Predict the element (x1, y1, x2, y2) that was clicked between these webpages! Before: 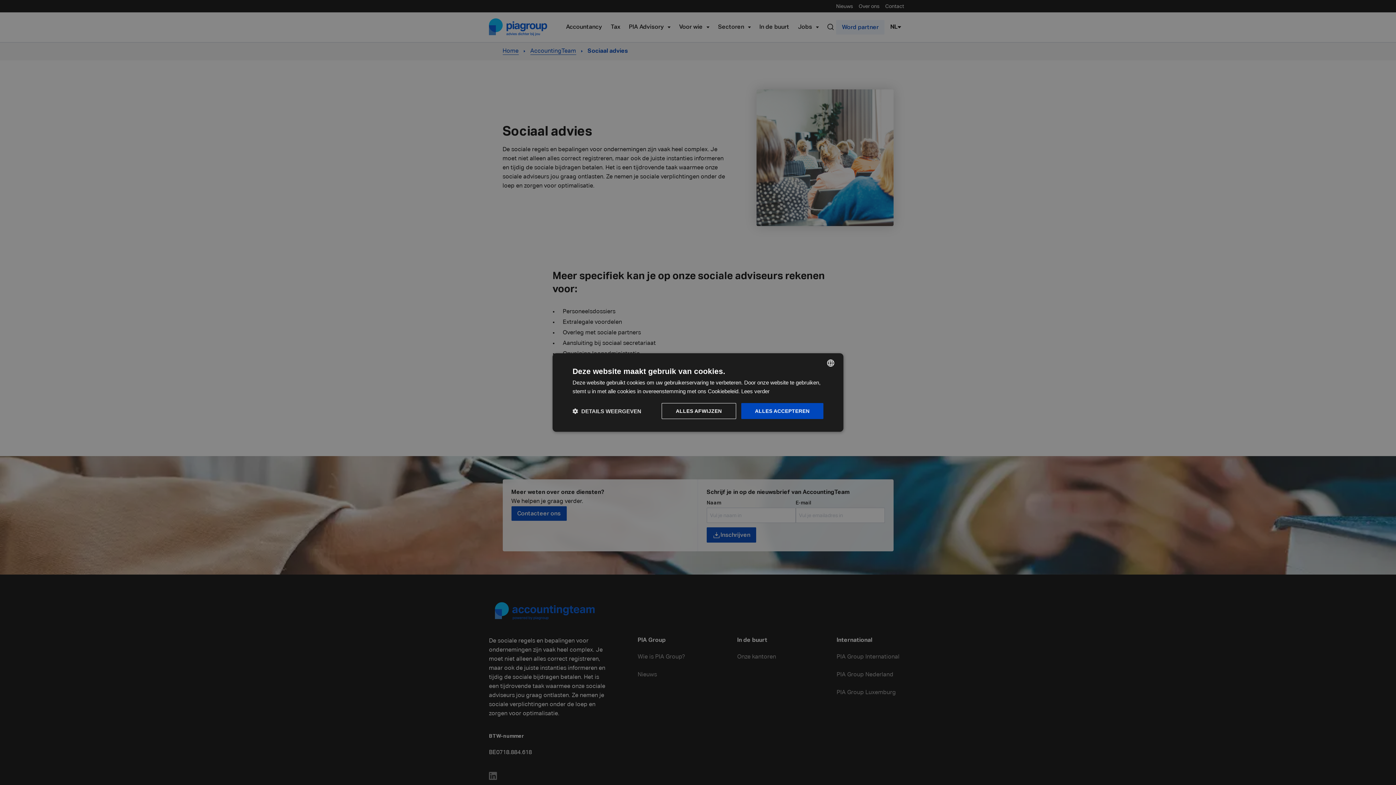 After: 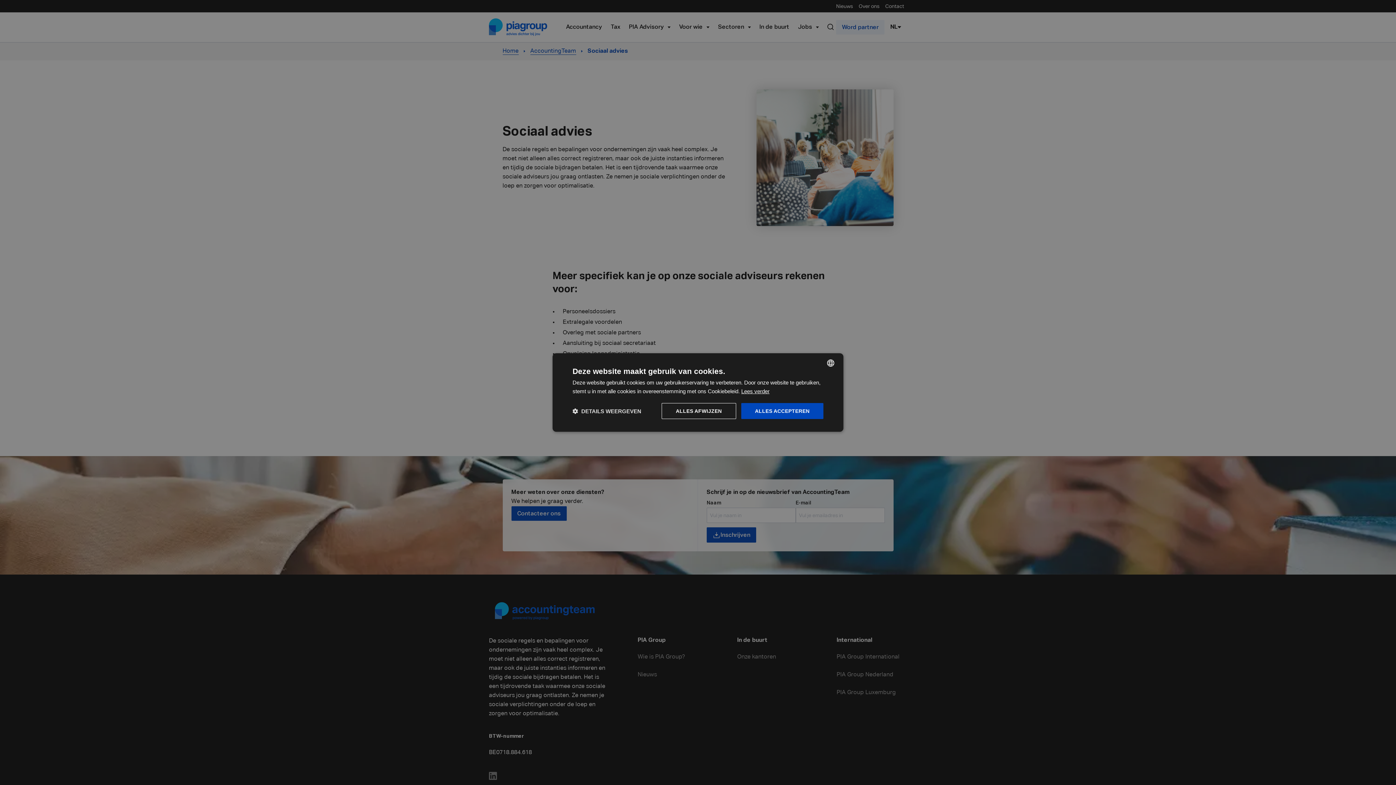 Action: bbox: (741, 388, 769, 394) label: Lees verder, opens a new window